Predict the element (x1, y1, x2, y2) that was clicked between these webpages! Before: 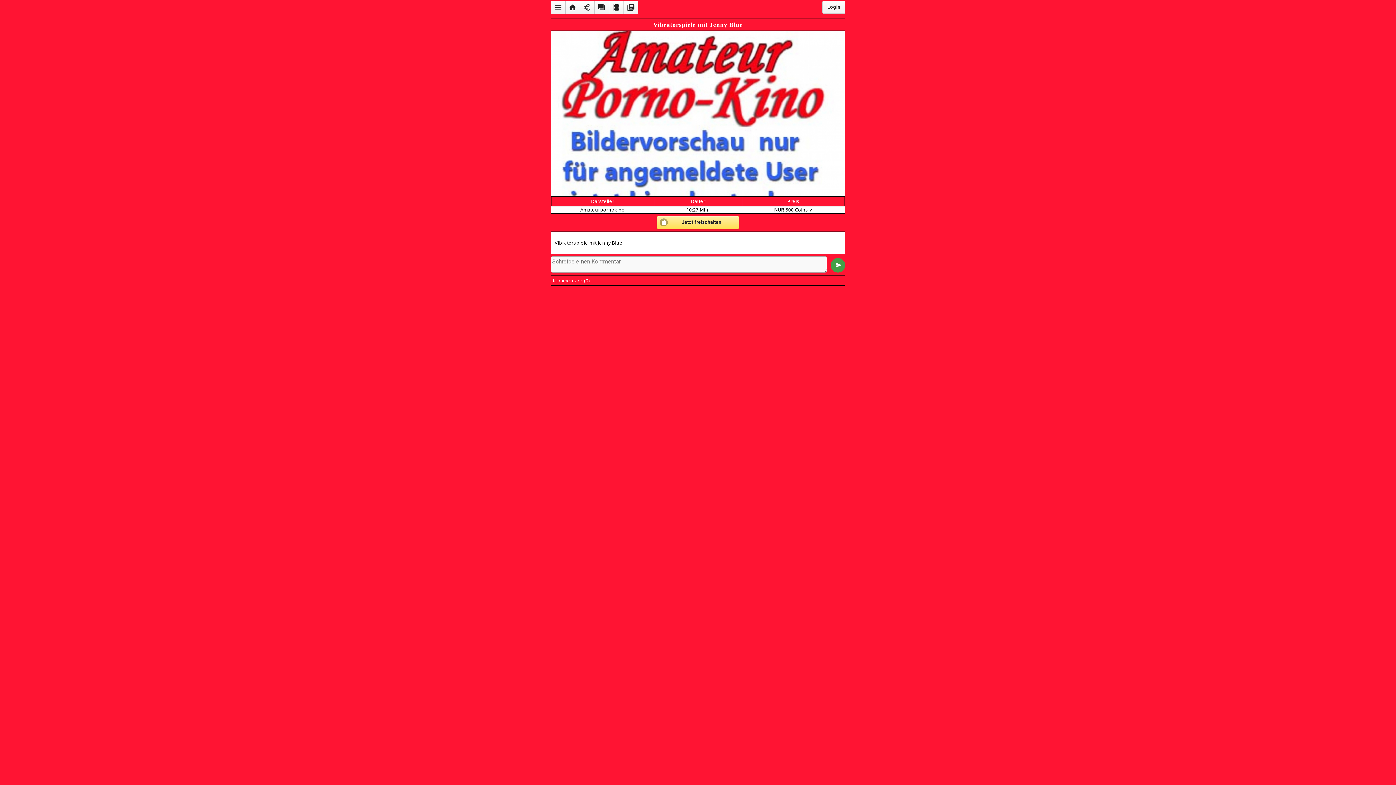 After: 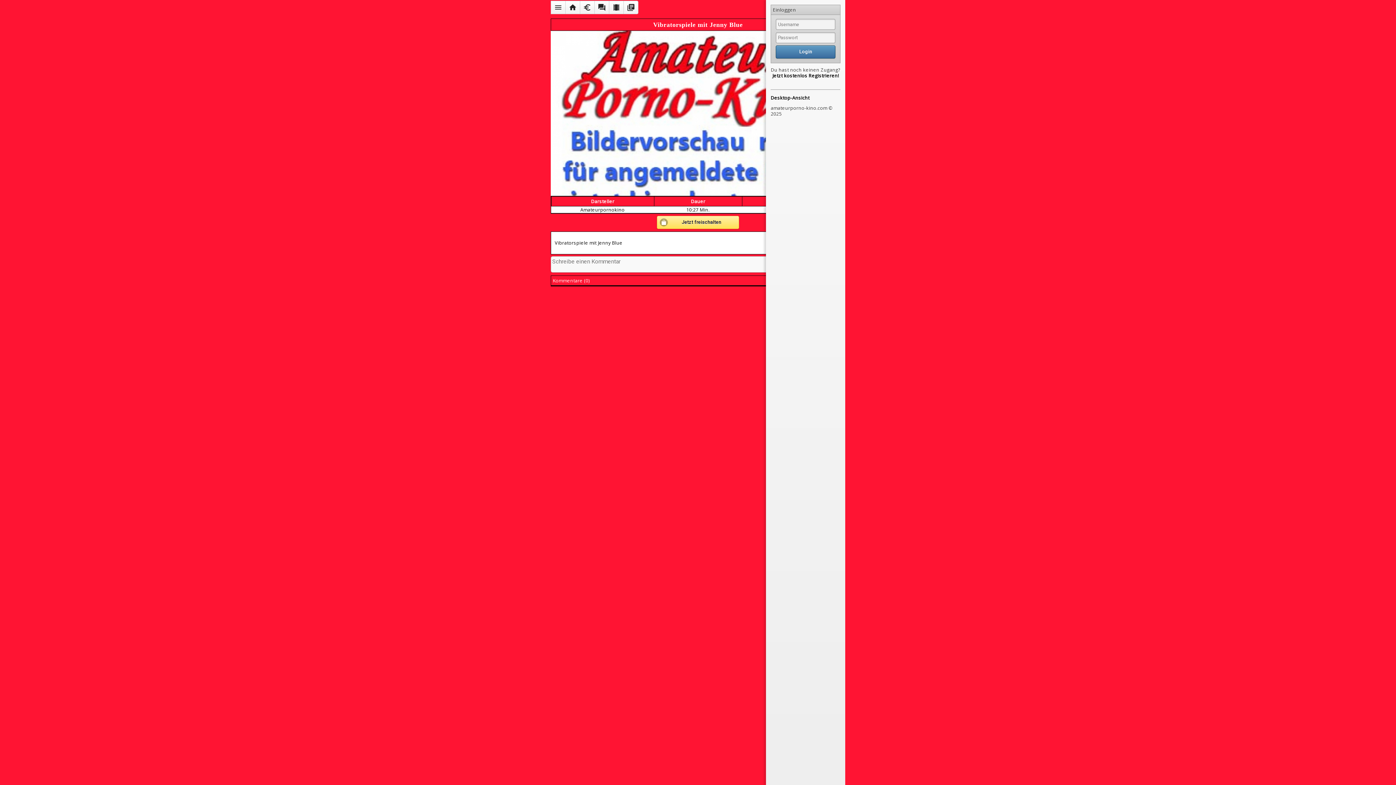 Action: bbox: (822, 0, 845, 13) label: Login